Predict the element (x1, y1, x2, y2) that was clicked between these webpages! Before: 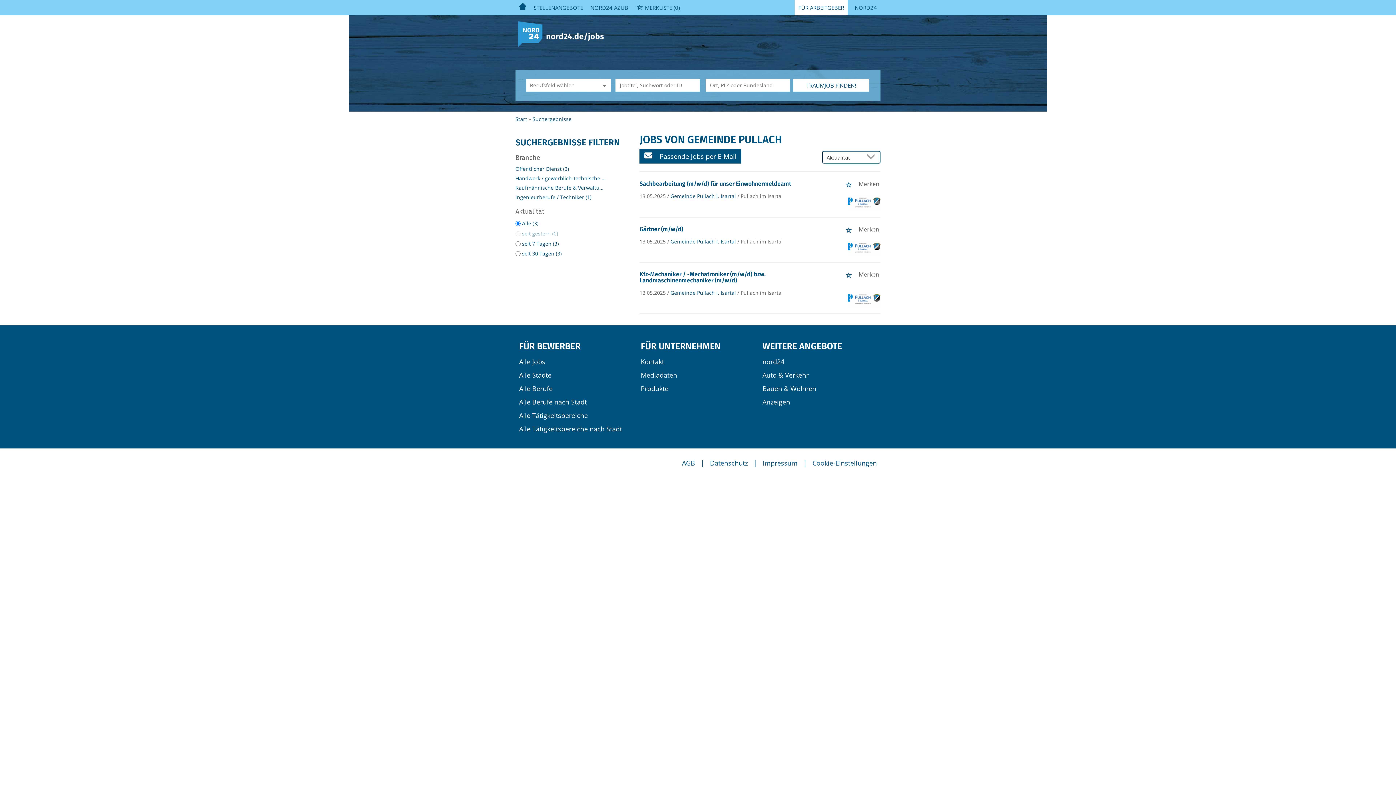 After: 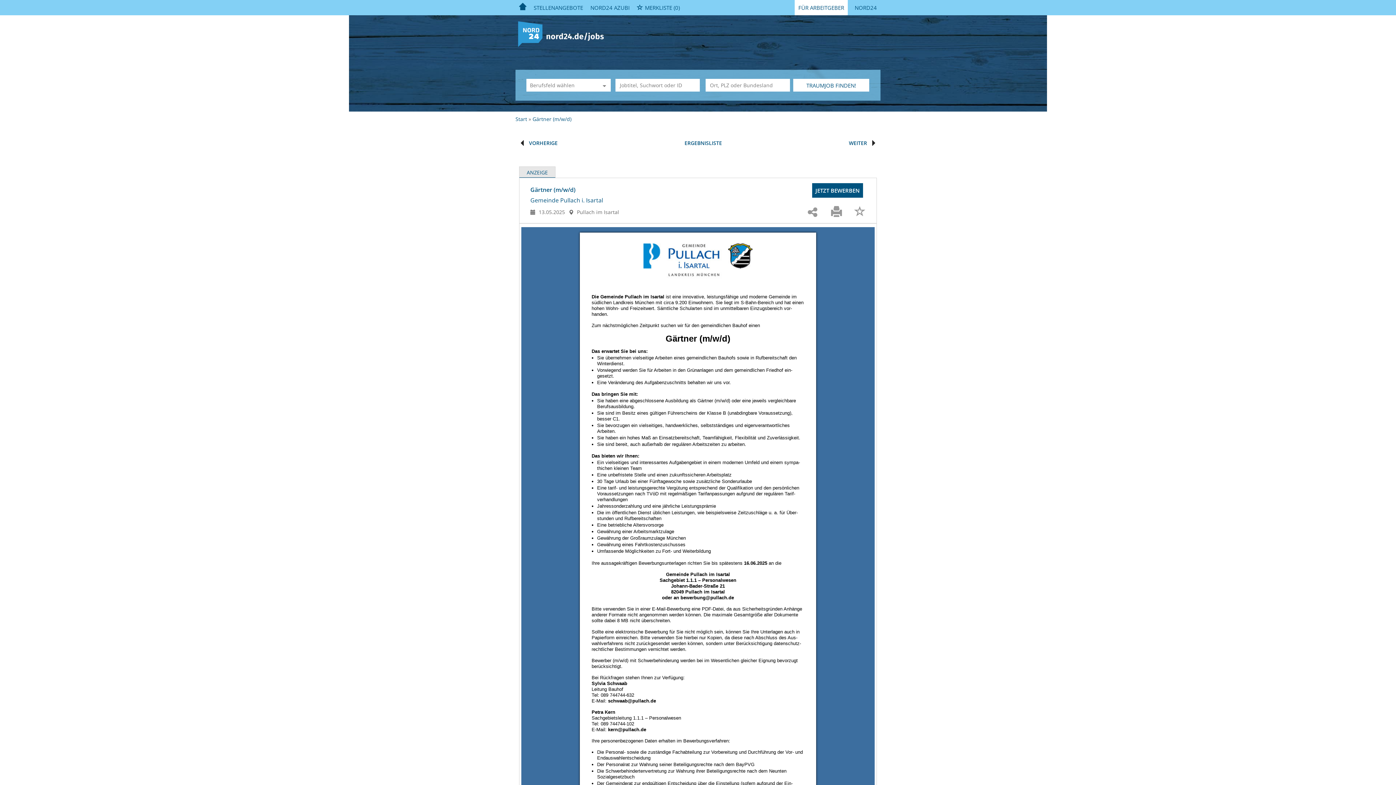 Action: label: Gärtner (m/w/d) bbox: (639, 225, 683, 232)